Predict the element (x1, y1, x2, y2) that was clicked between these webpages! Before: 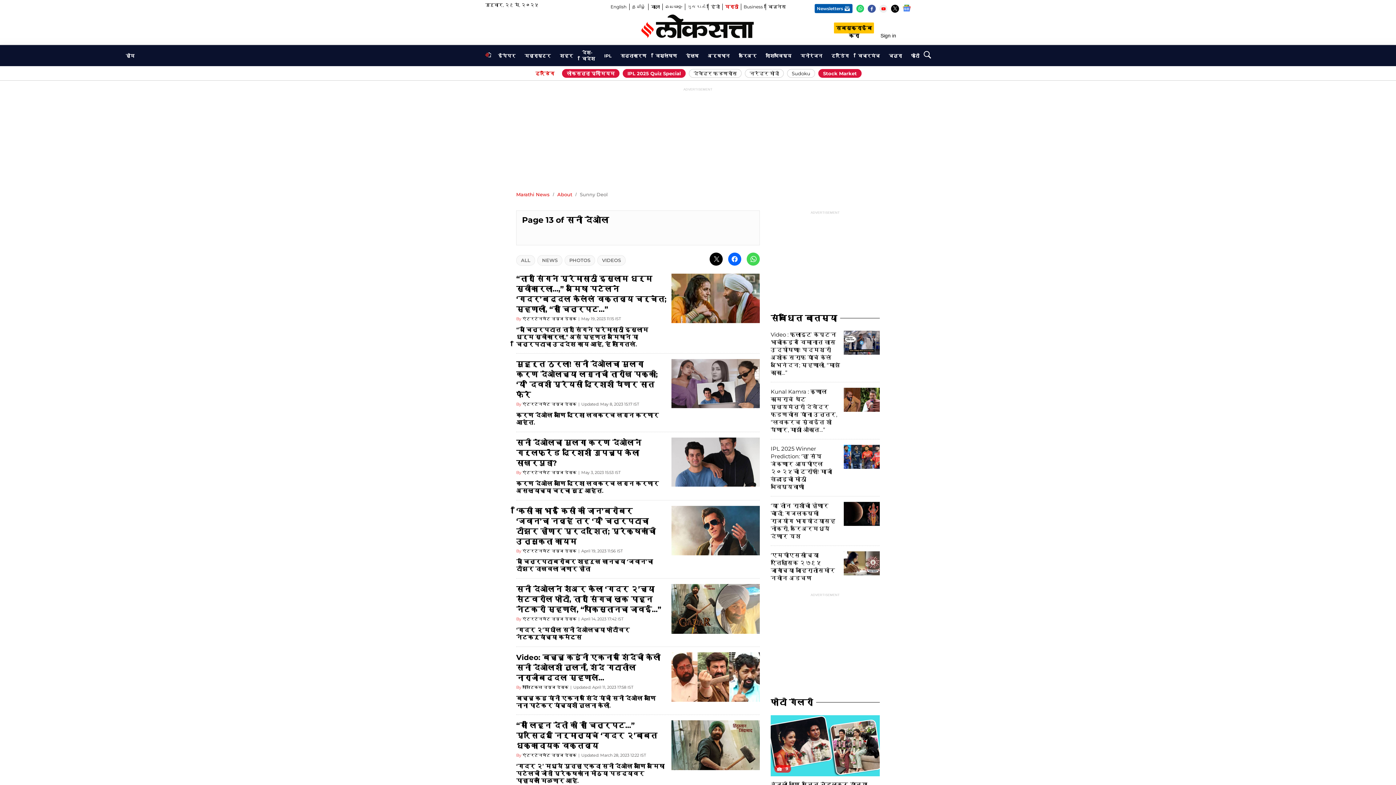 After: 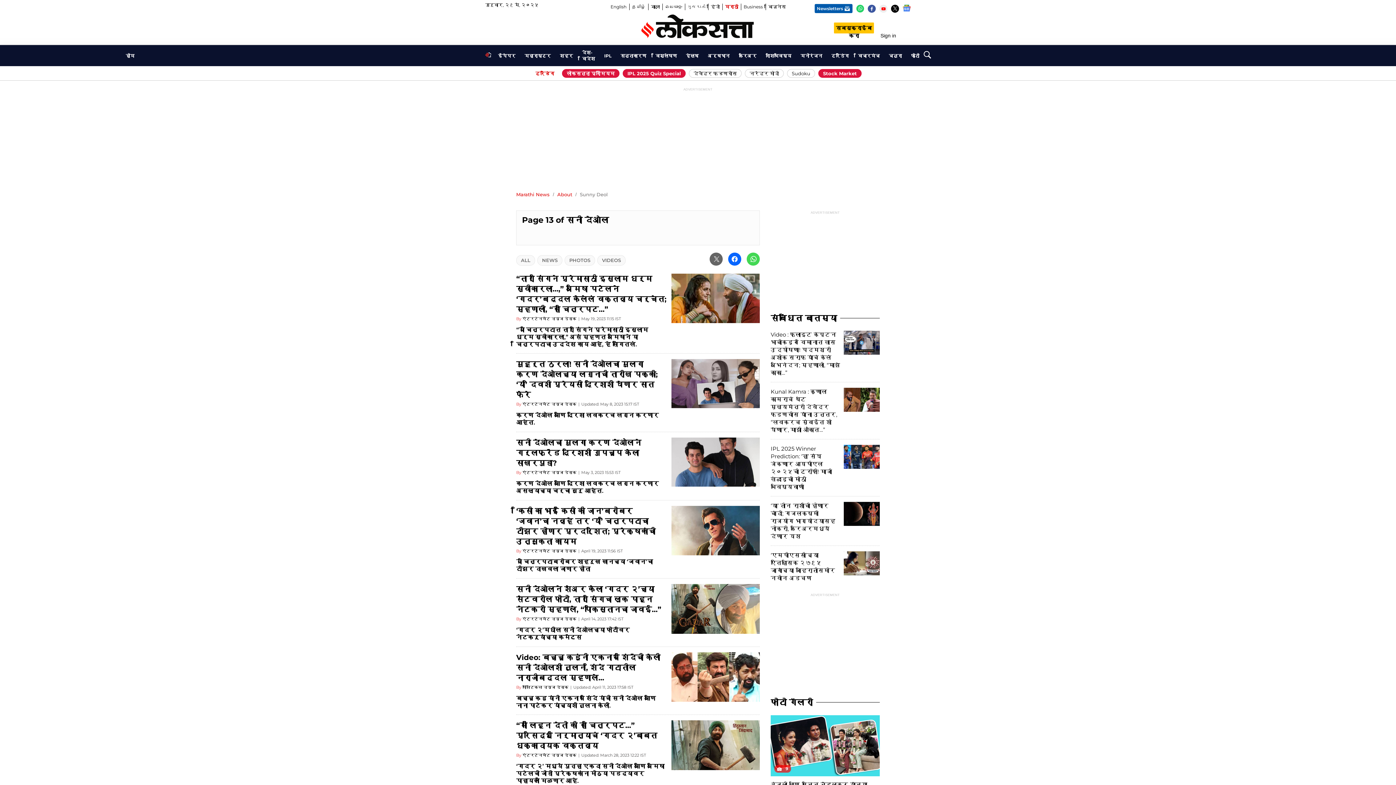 Action: bbox: (709, 252, 722, 265)